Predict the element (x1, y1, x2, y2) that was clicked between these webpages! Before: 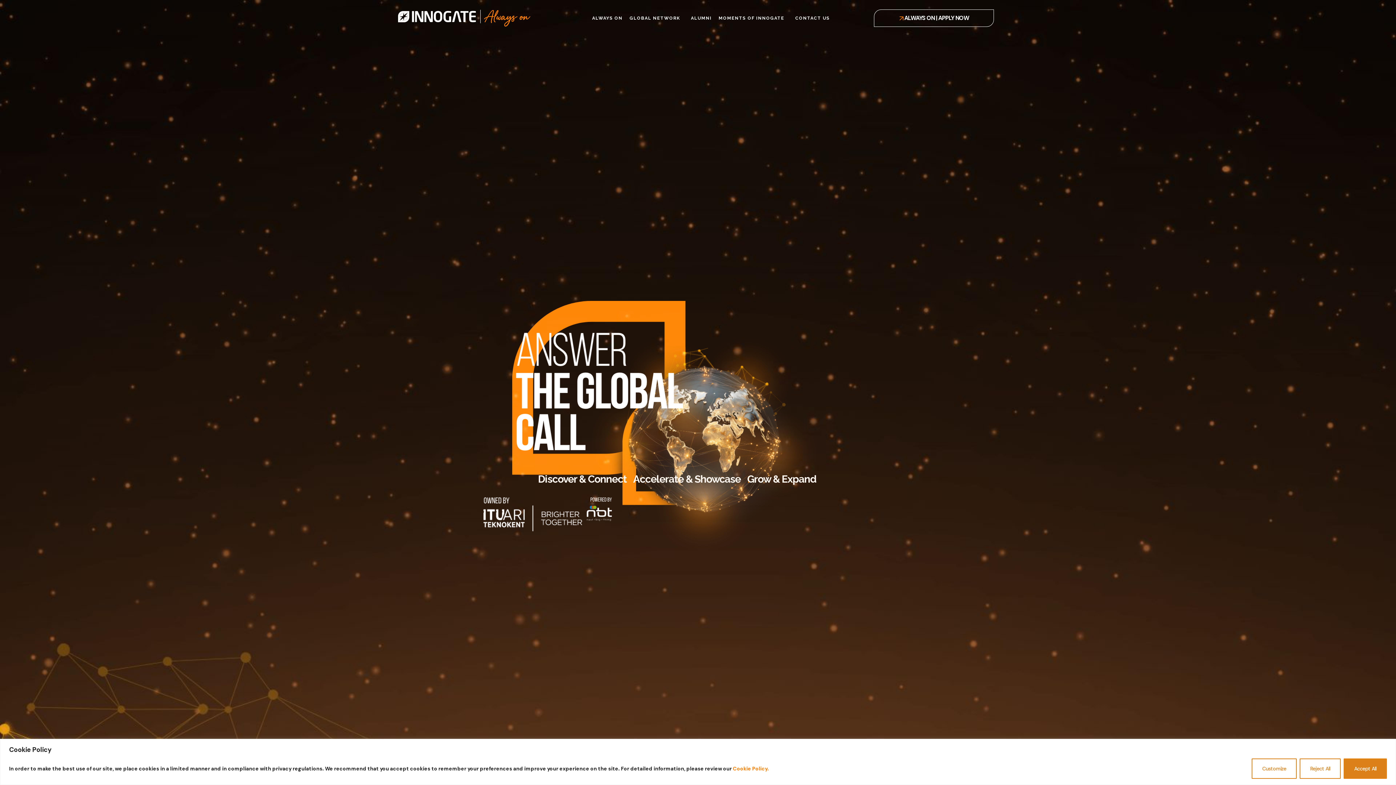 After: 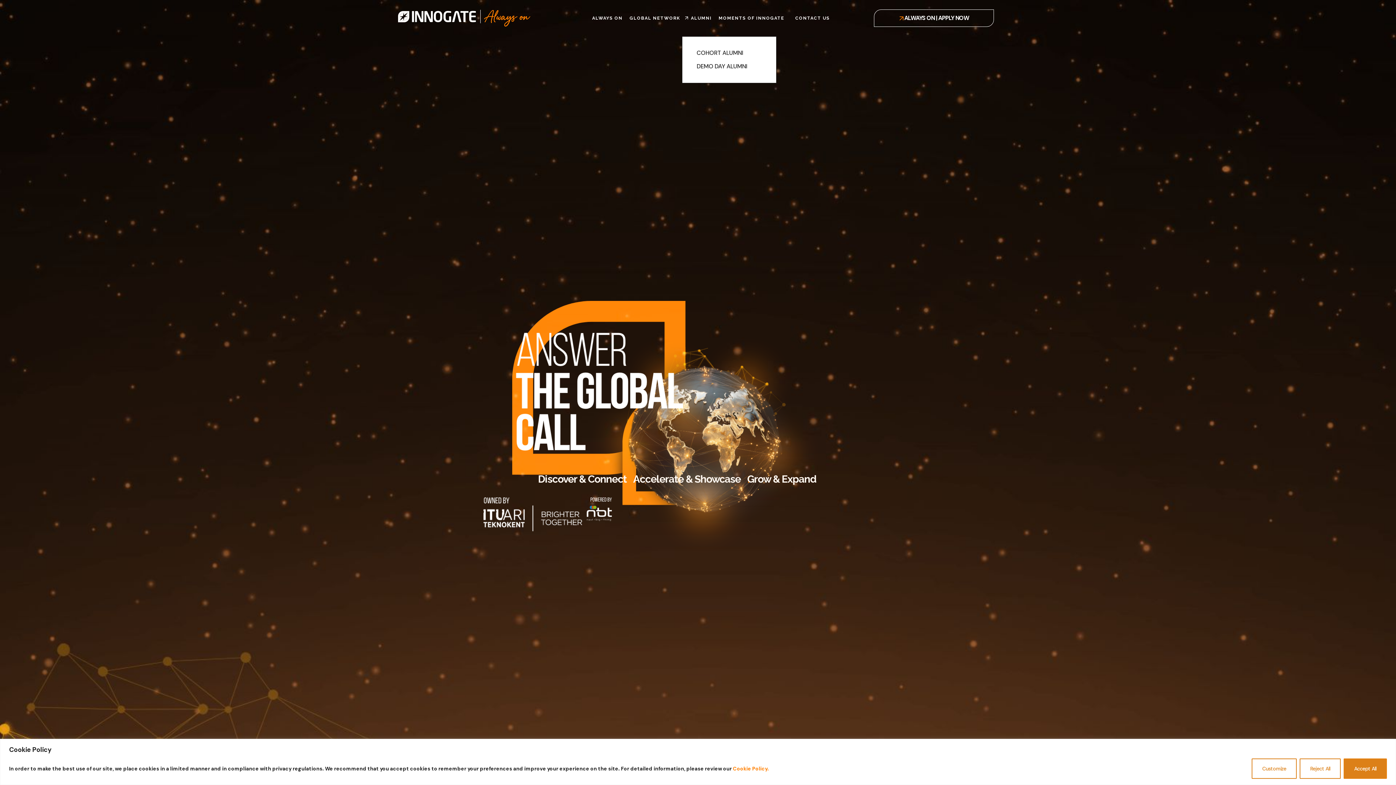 Action: label: ALUMNI bbox: (691, 0, 707, 36)